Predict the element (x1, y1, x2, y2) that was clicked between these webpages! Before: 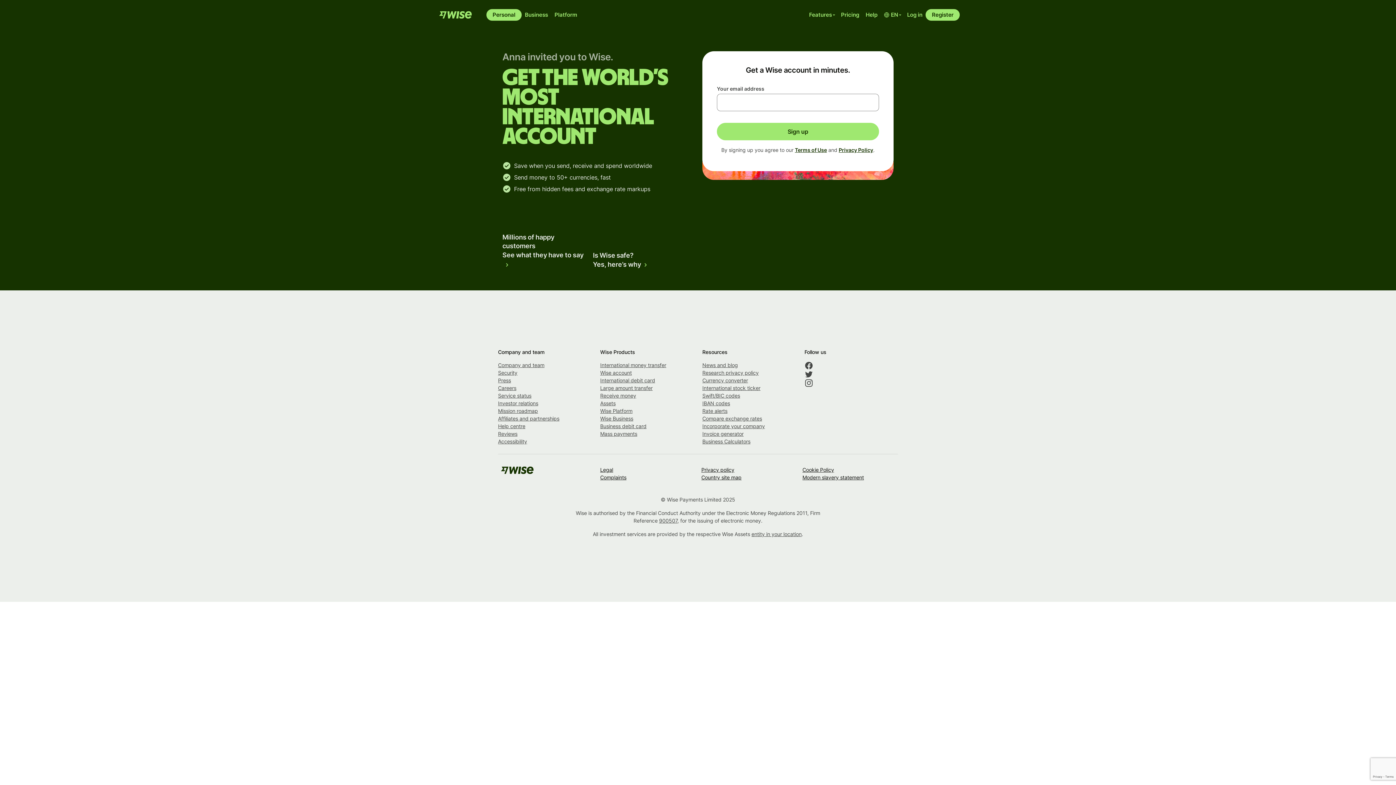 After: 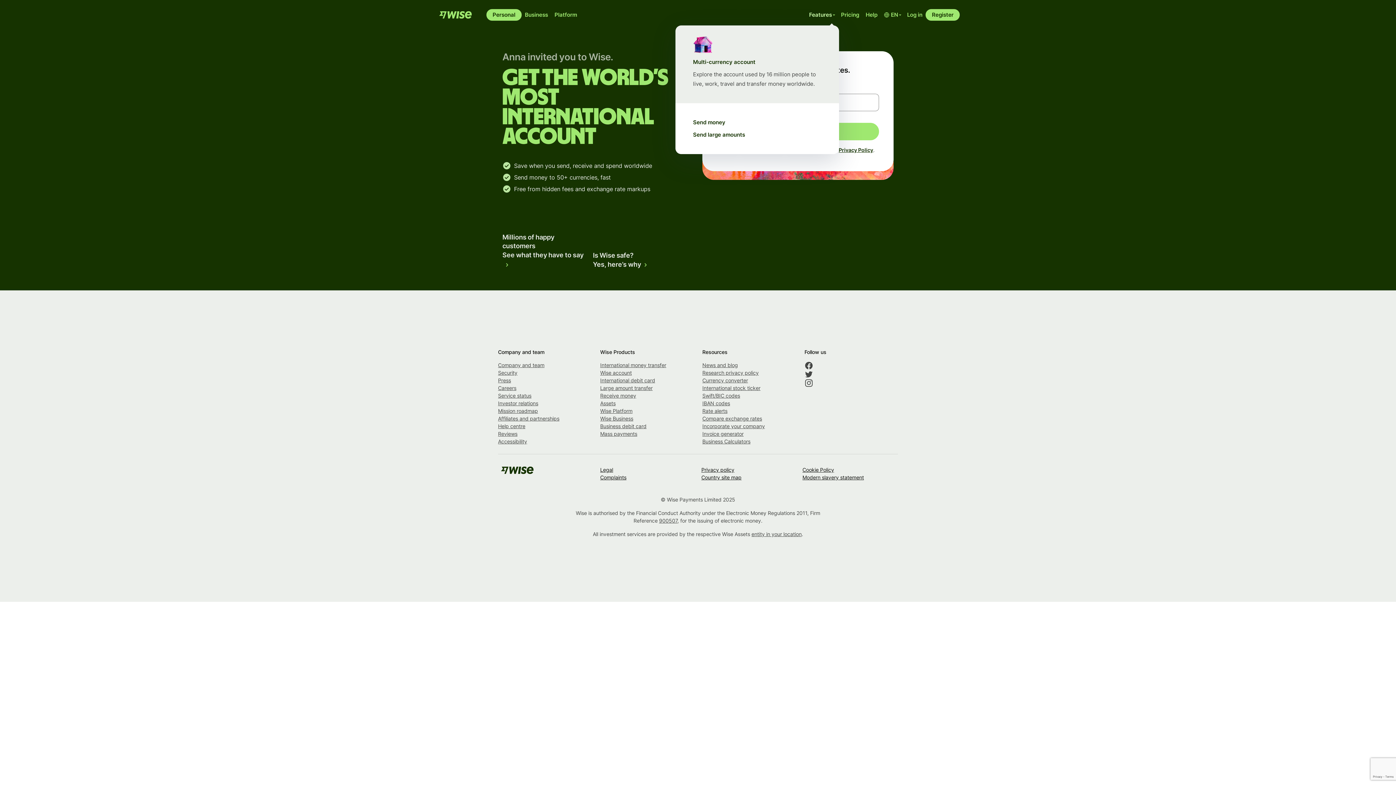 Action: bbox: (806, 9, 837, 20) label: Features